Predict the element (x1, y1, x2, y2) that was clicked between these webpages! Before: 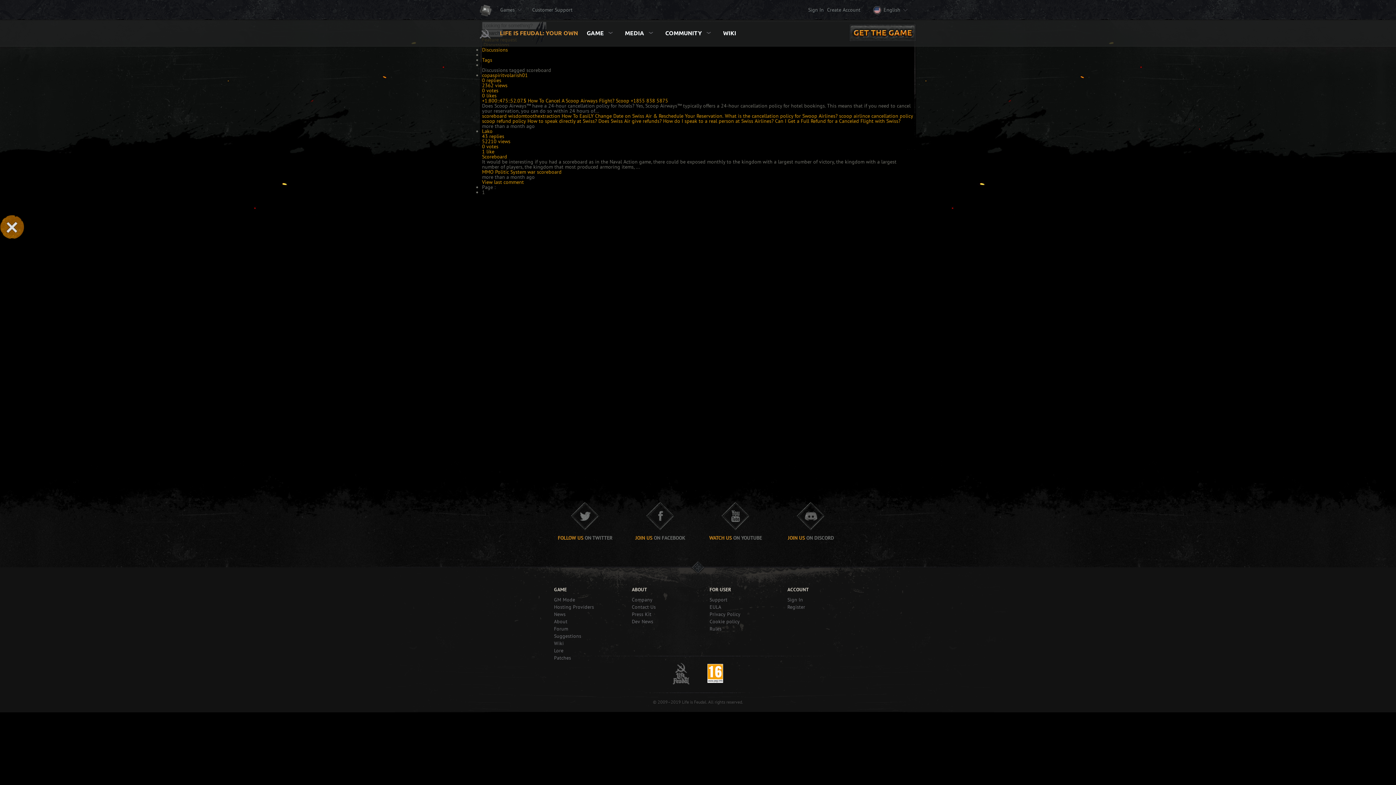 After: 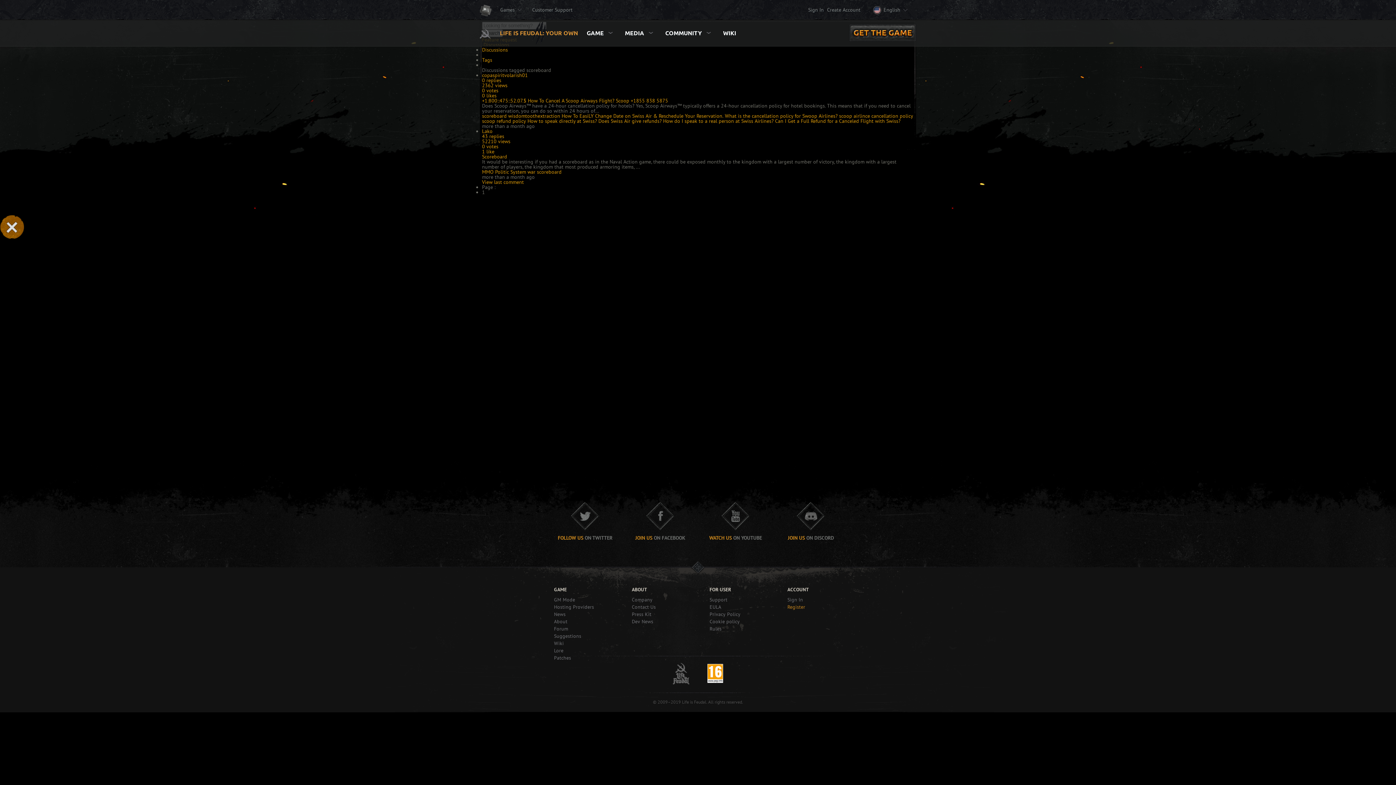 Action: bbox: (787, 605, 842, 609) label: Register